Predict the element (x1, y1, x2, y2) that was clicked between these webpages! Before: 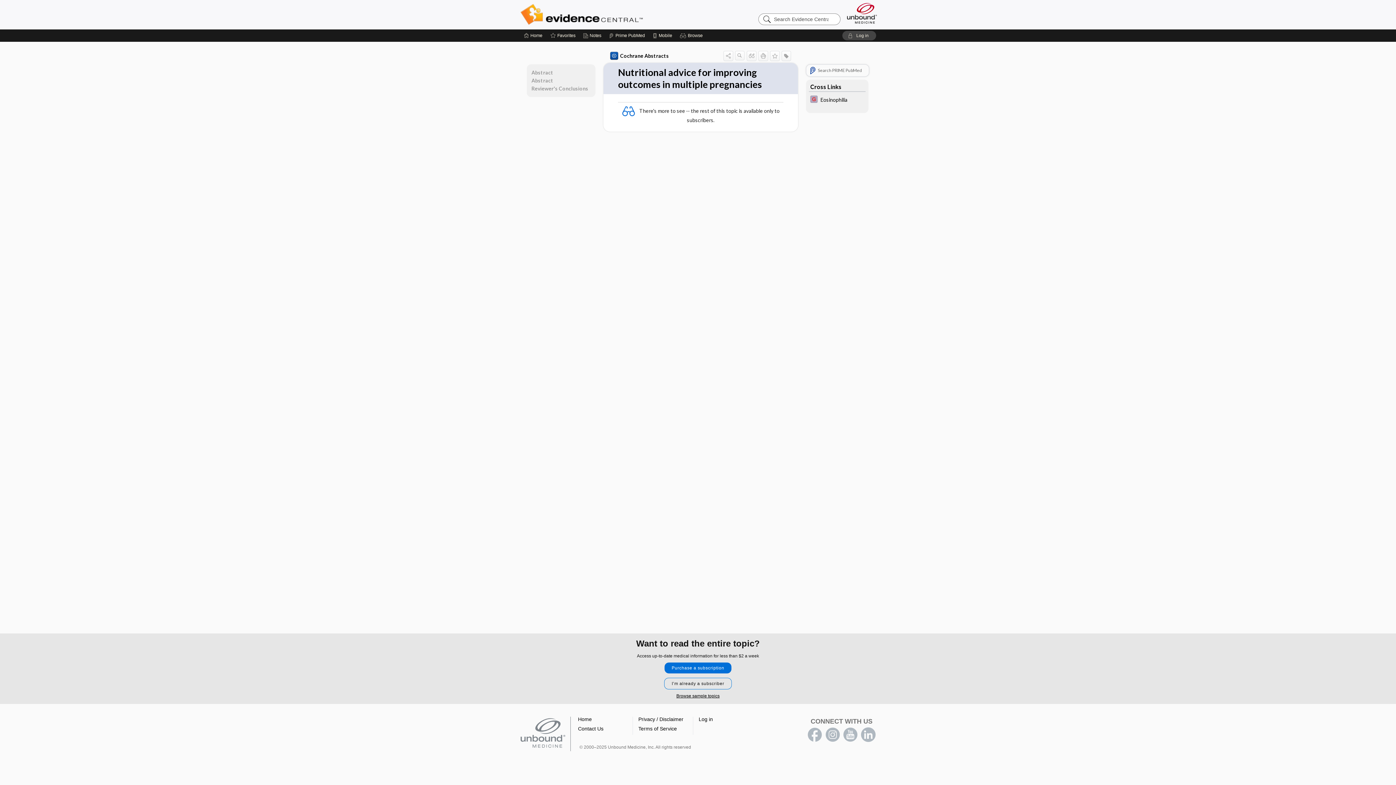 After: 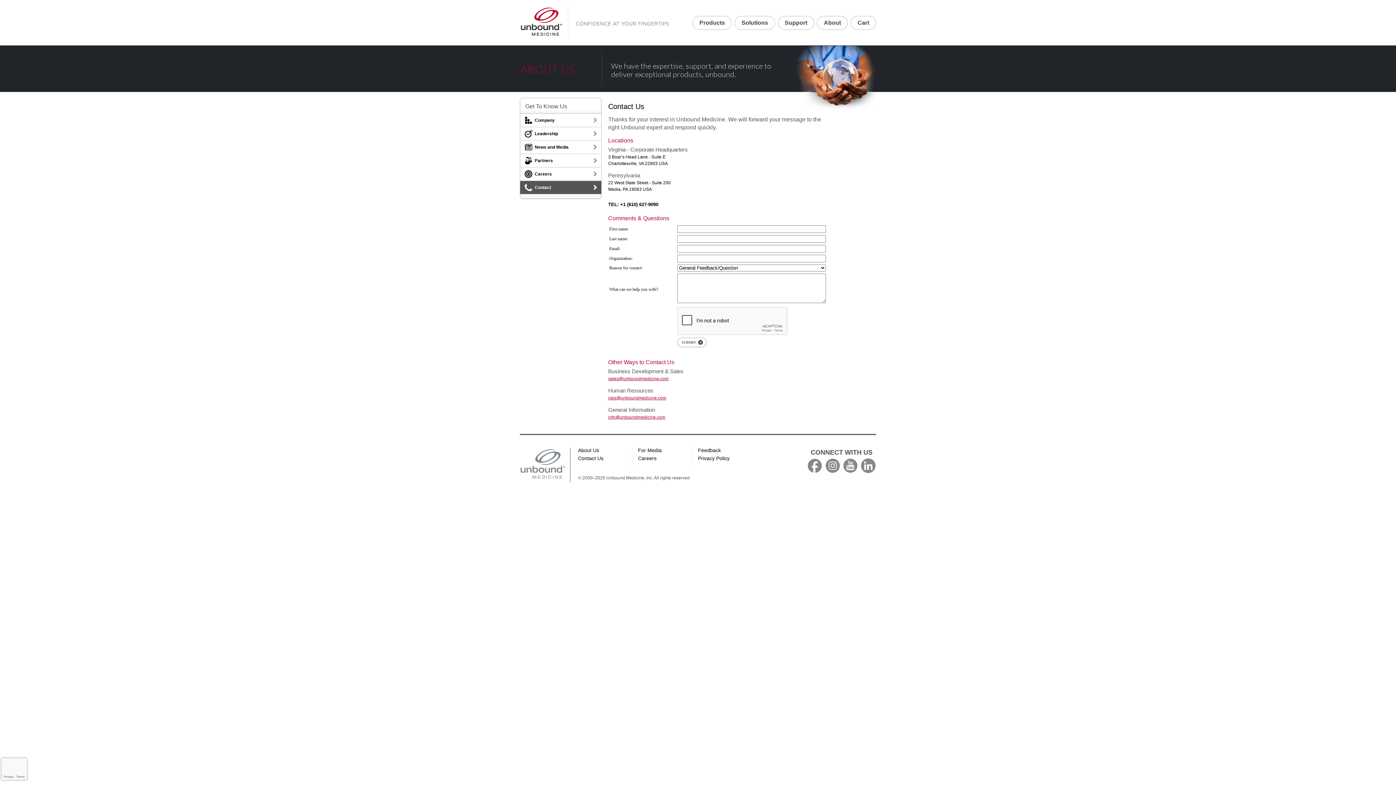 Action: bbox: (578, 726, 603, 732) label: Contact Us